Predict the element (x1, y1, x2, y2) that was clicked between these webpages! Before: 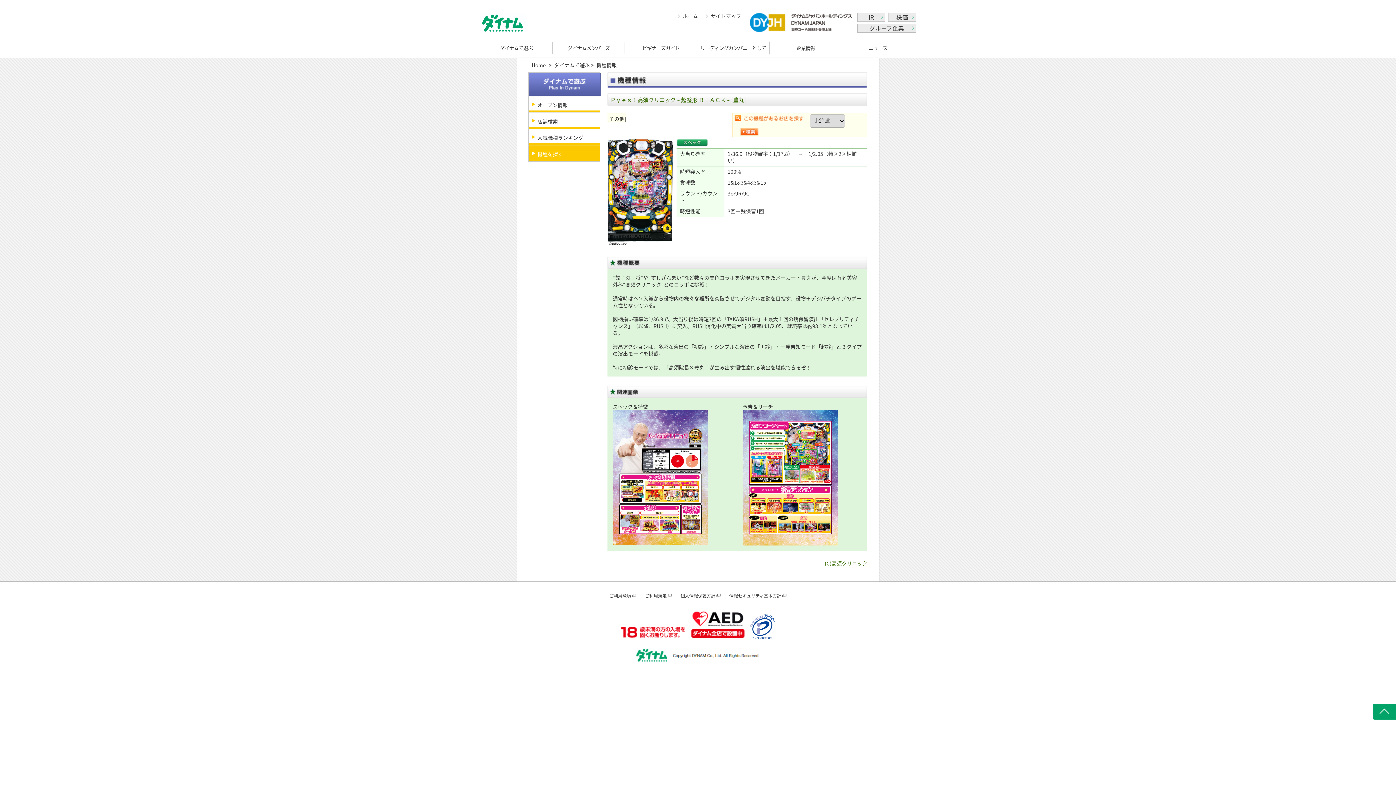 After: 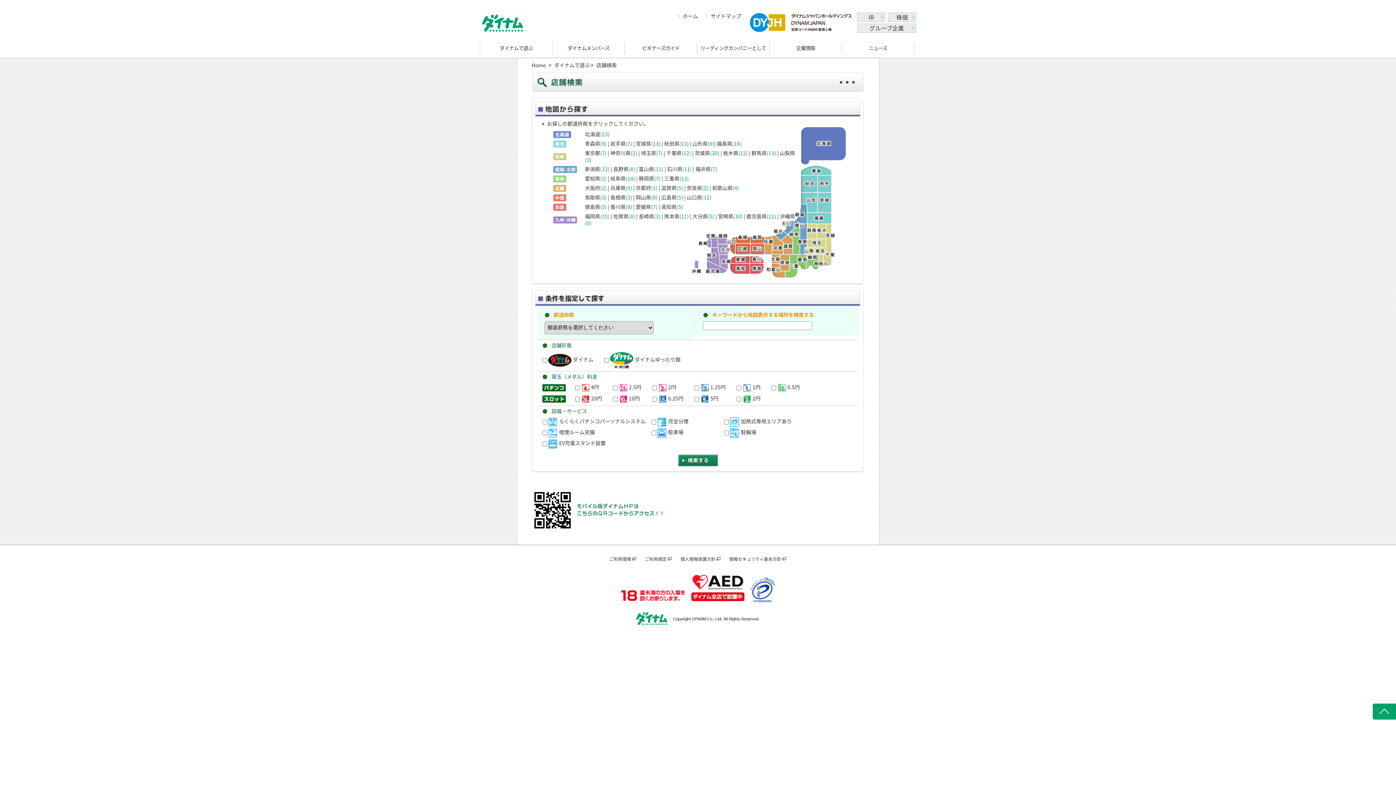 Action: bbox: (528, 112, 599, 128) label: 店舗検索